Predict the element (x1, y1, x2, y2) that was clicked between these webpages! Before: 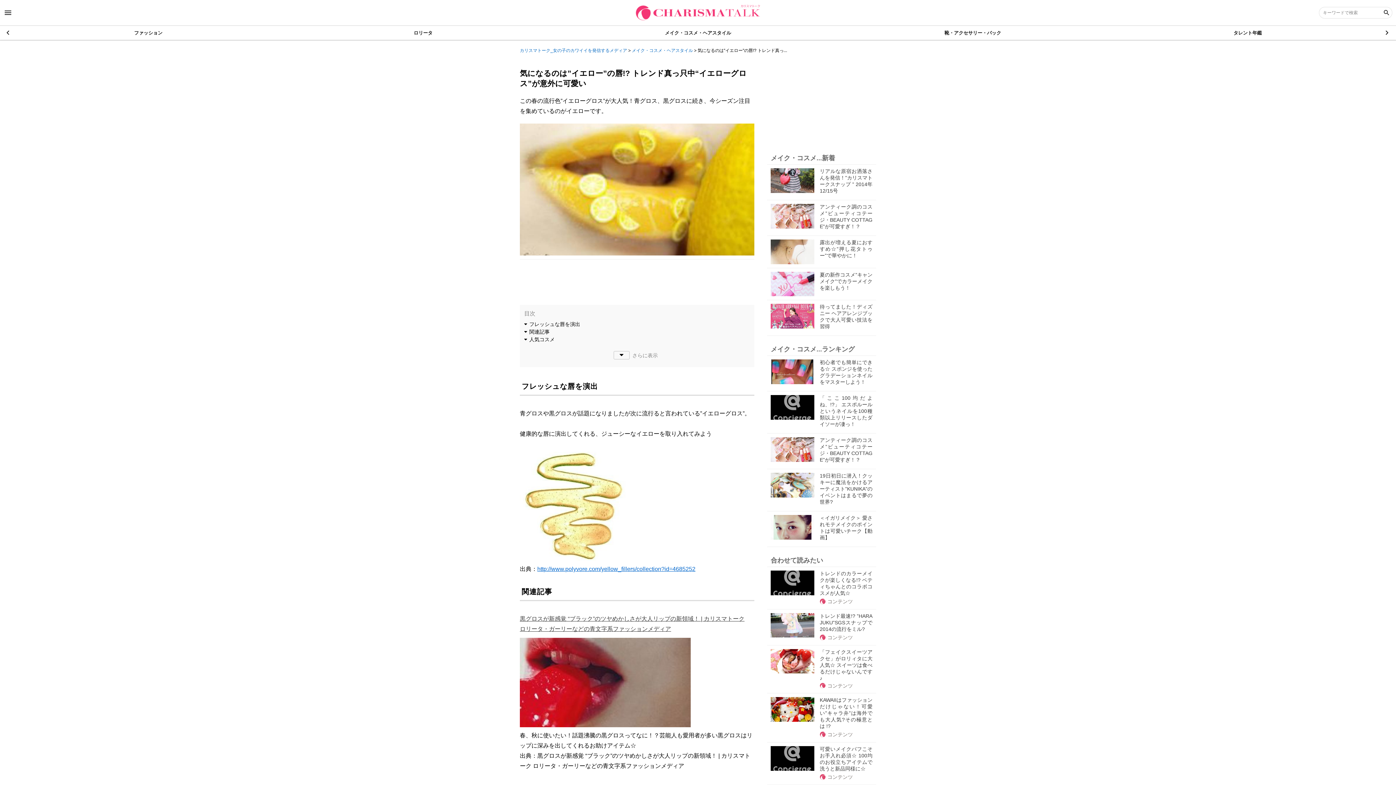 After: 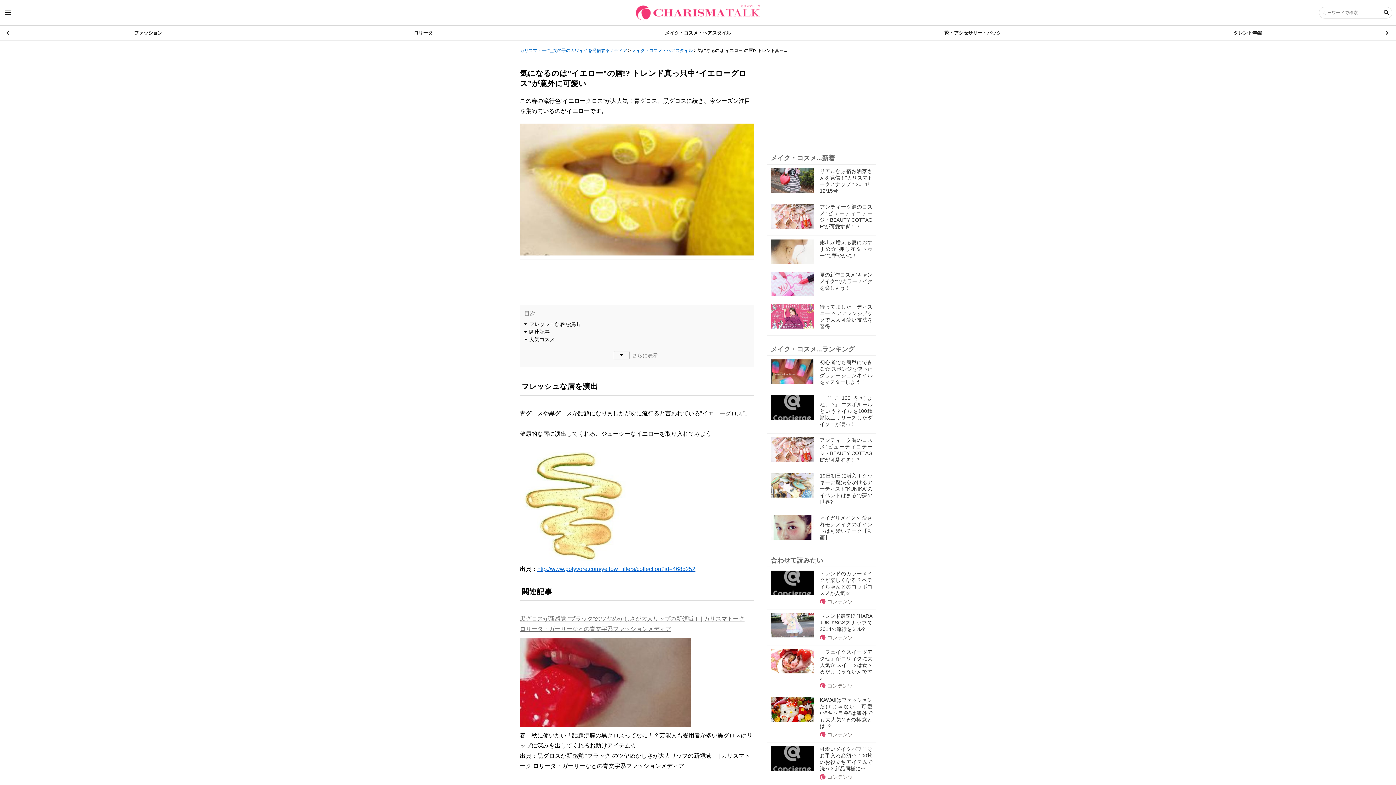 Action: label: 黒グロスが新感覚 “ブラック”のツヤめかしさが大人リップの新領域！ | カリスマトーク ロリータ・ガーリーなどの青文字系ファッションメディア bbox: (520, 614, 754, 634)